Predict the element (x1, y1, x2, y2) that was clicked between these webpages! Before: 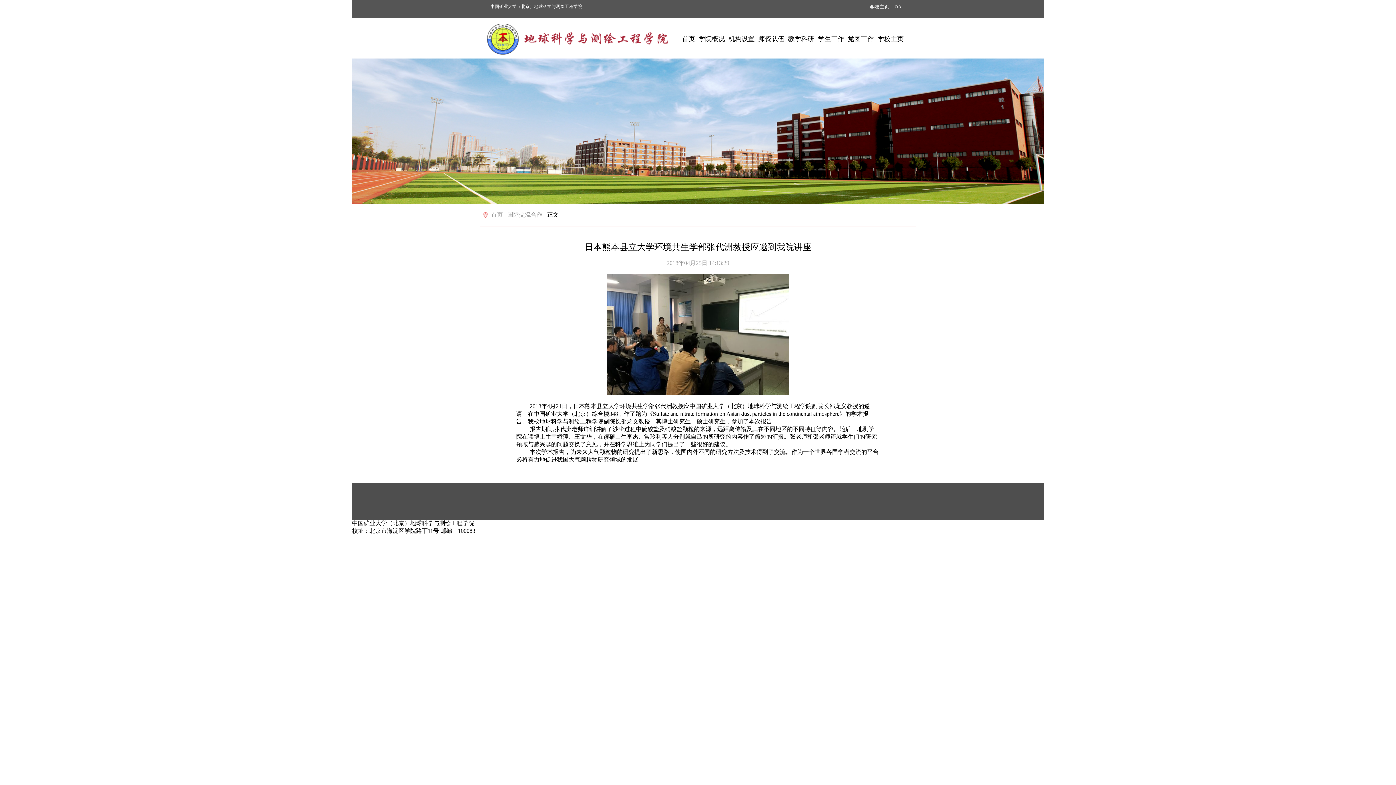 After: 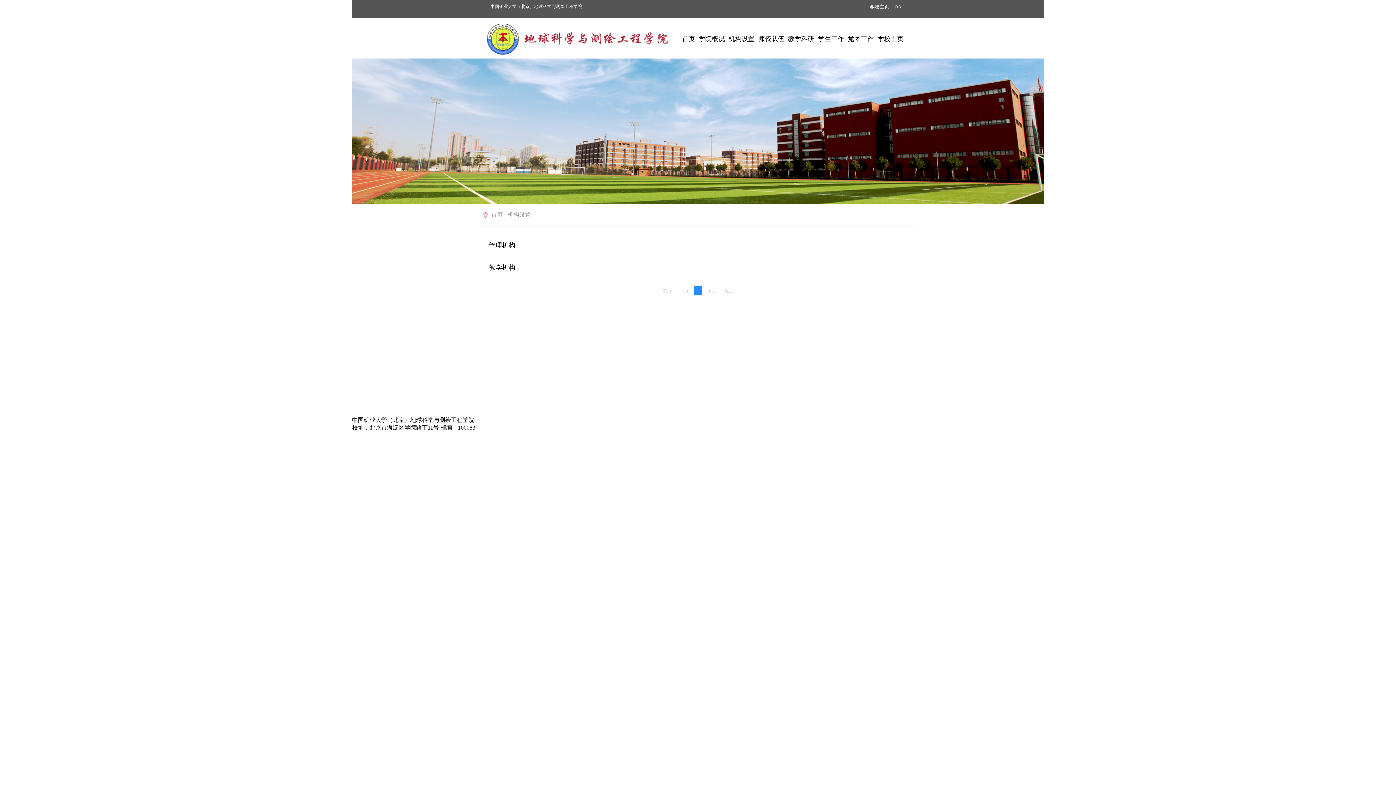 Action: label: 机构设置 bbox: (728, 35, 754, 42)